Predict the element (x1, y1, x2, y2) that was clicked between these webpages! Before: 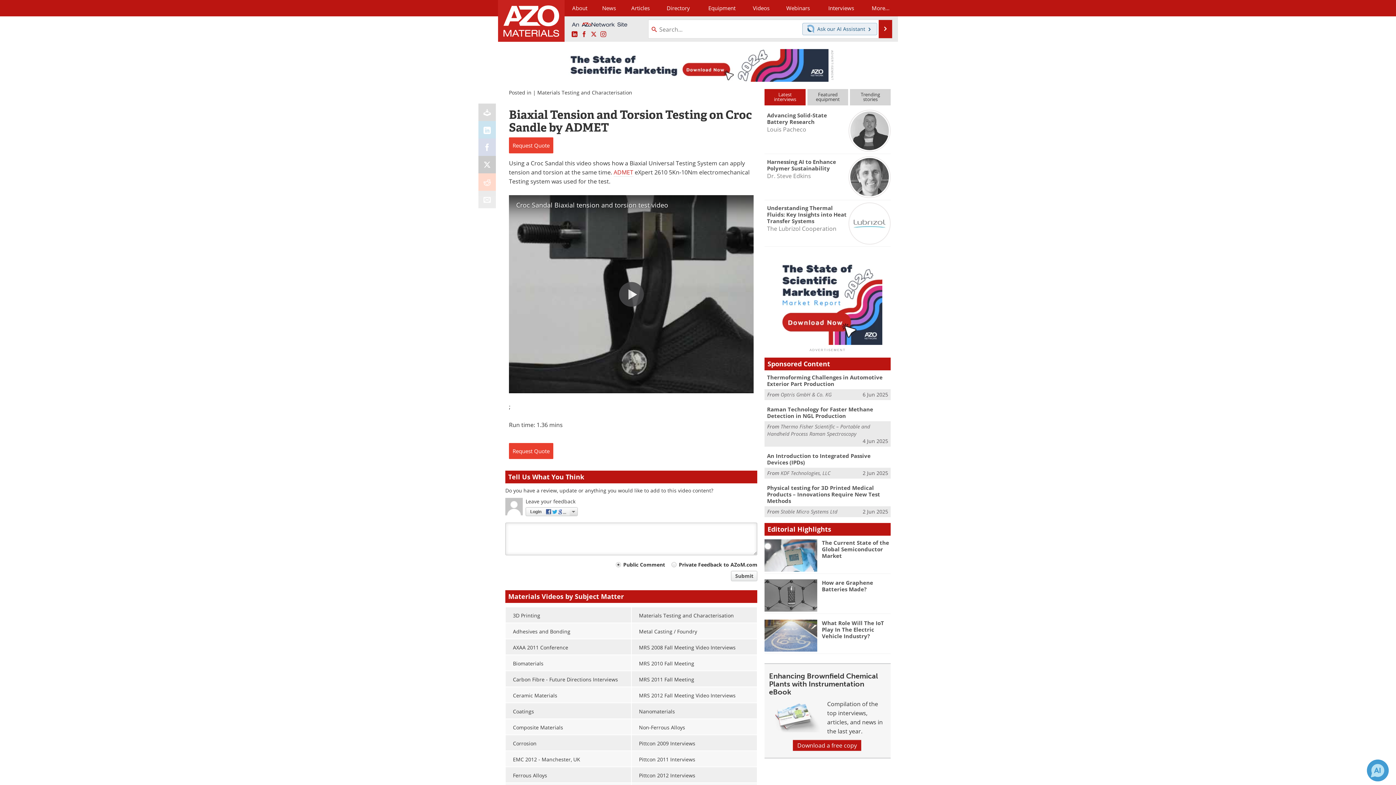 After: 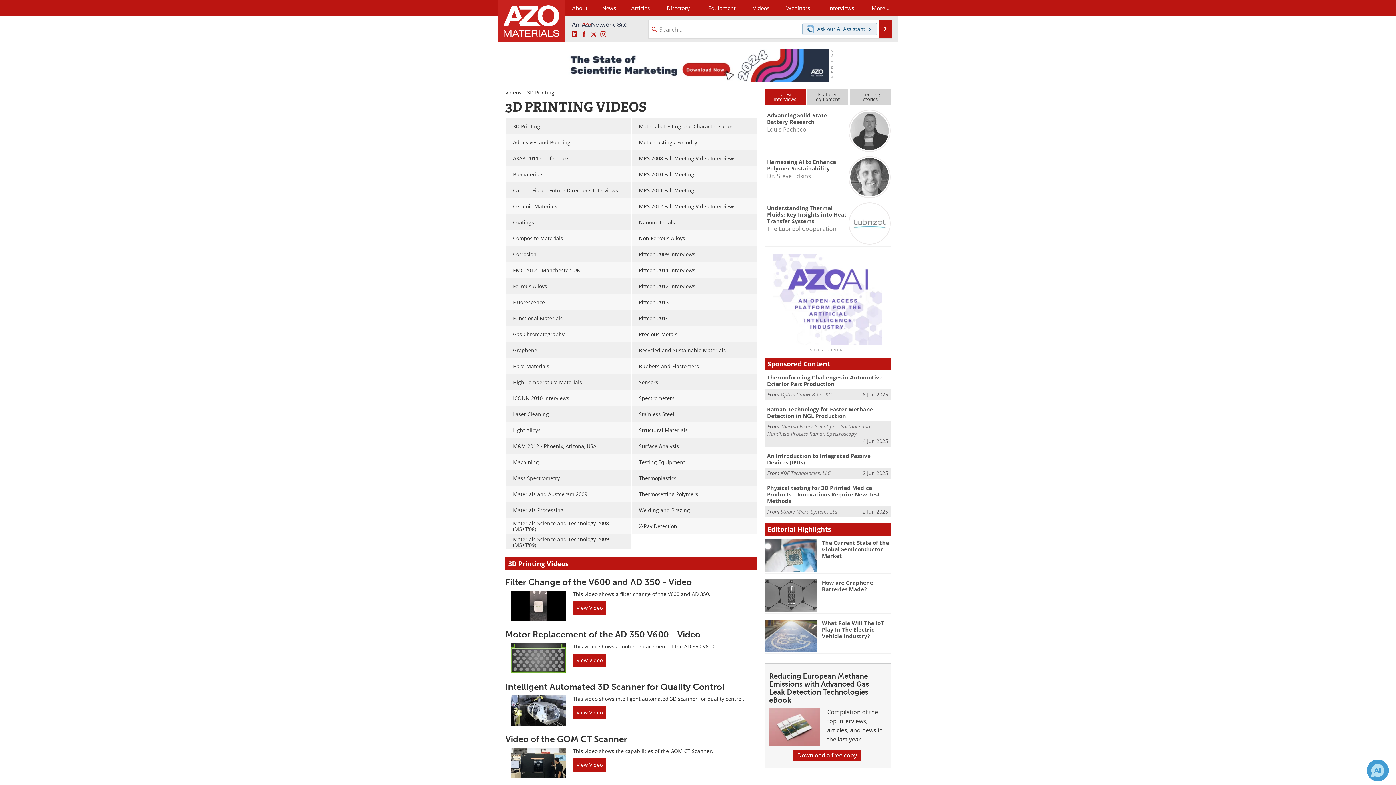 Action: bbox: (505, 607, 631, 623) label: 3D Printing